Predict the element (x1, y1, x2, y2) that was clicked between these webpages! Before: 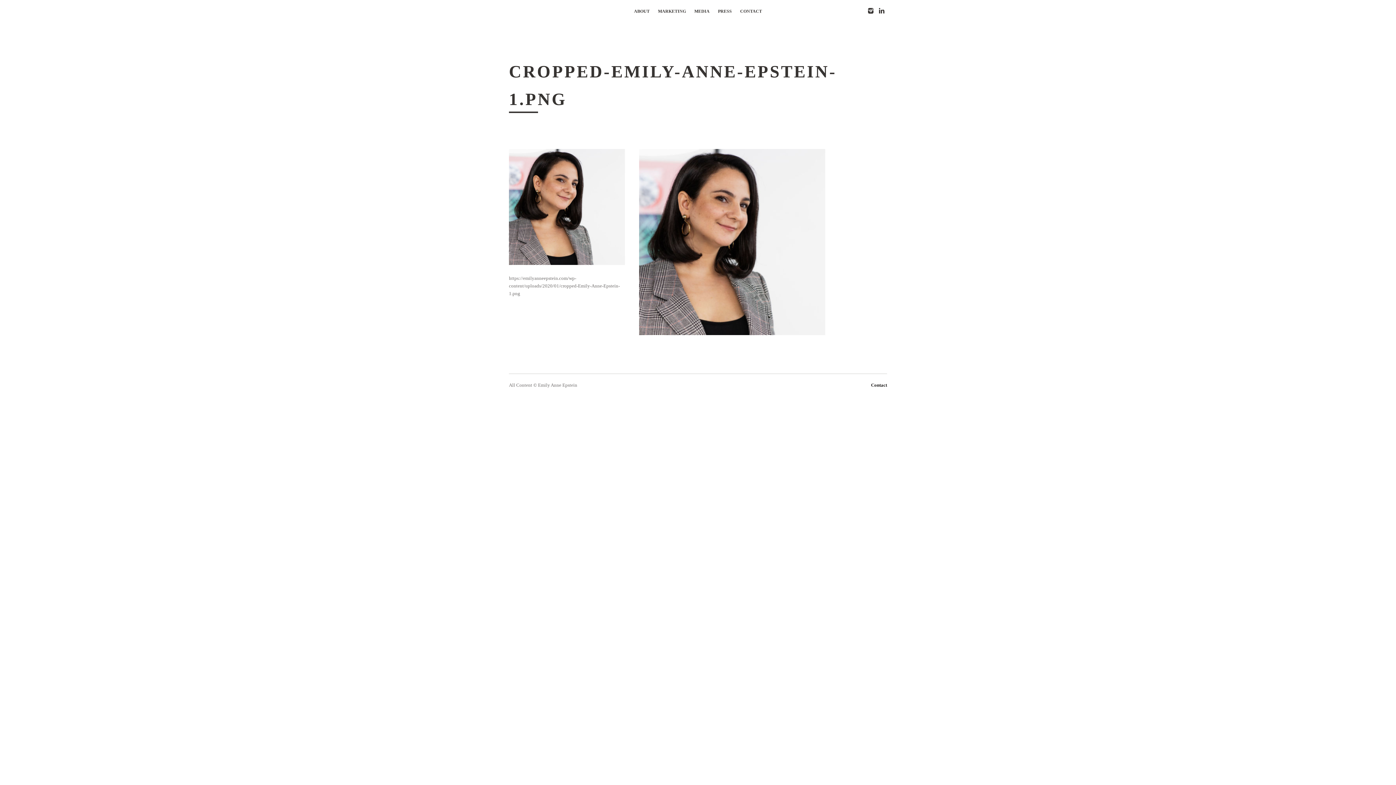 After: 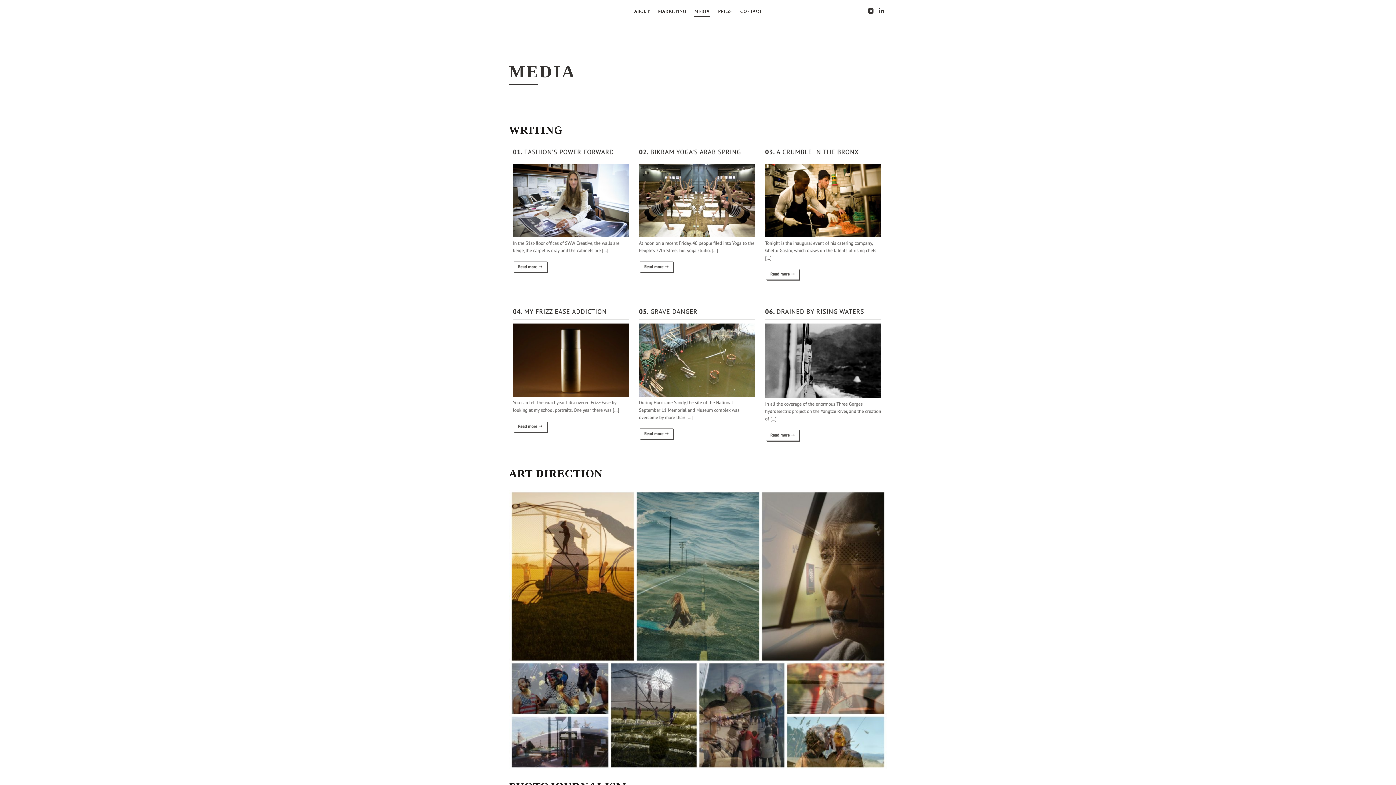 Action: bbox: (694, 6, 709, 15) label: MEDIA